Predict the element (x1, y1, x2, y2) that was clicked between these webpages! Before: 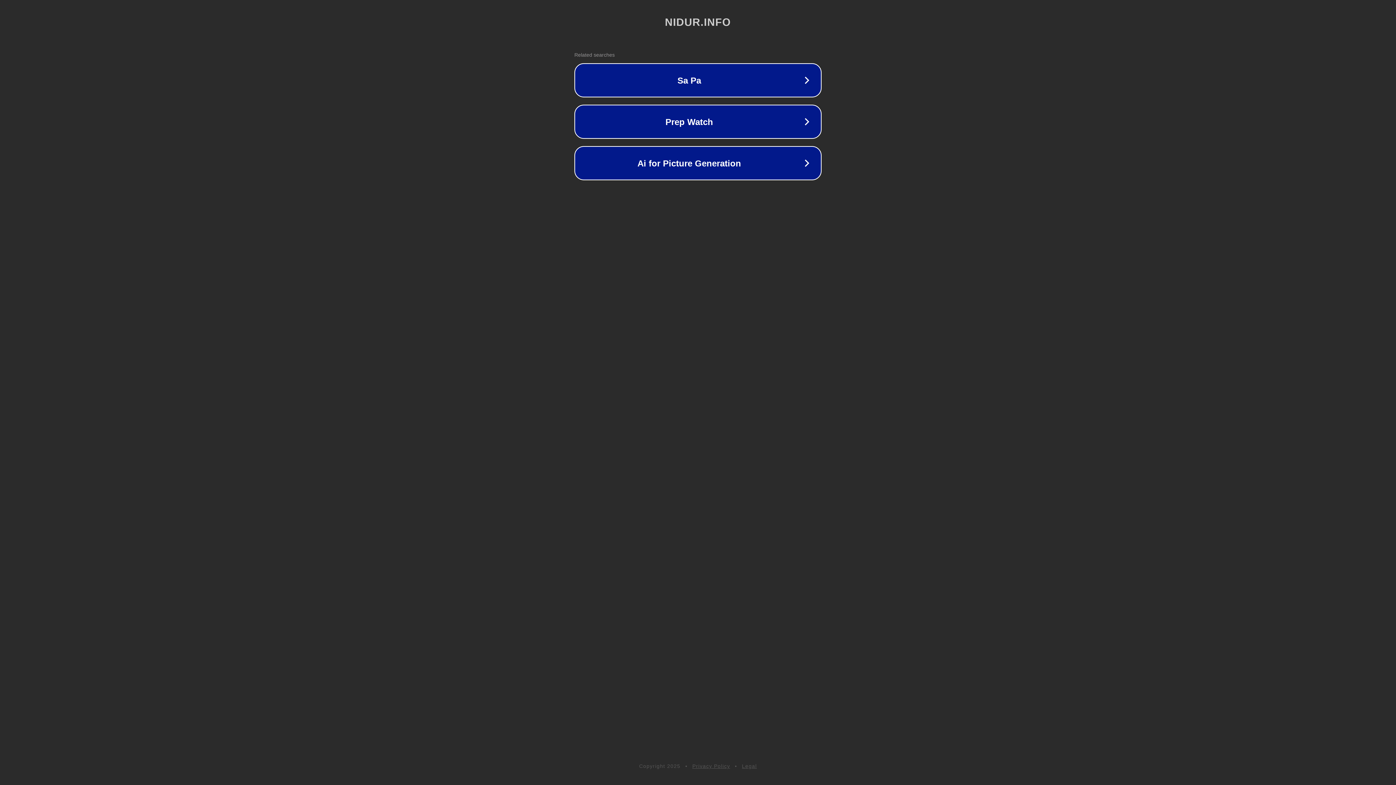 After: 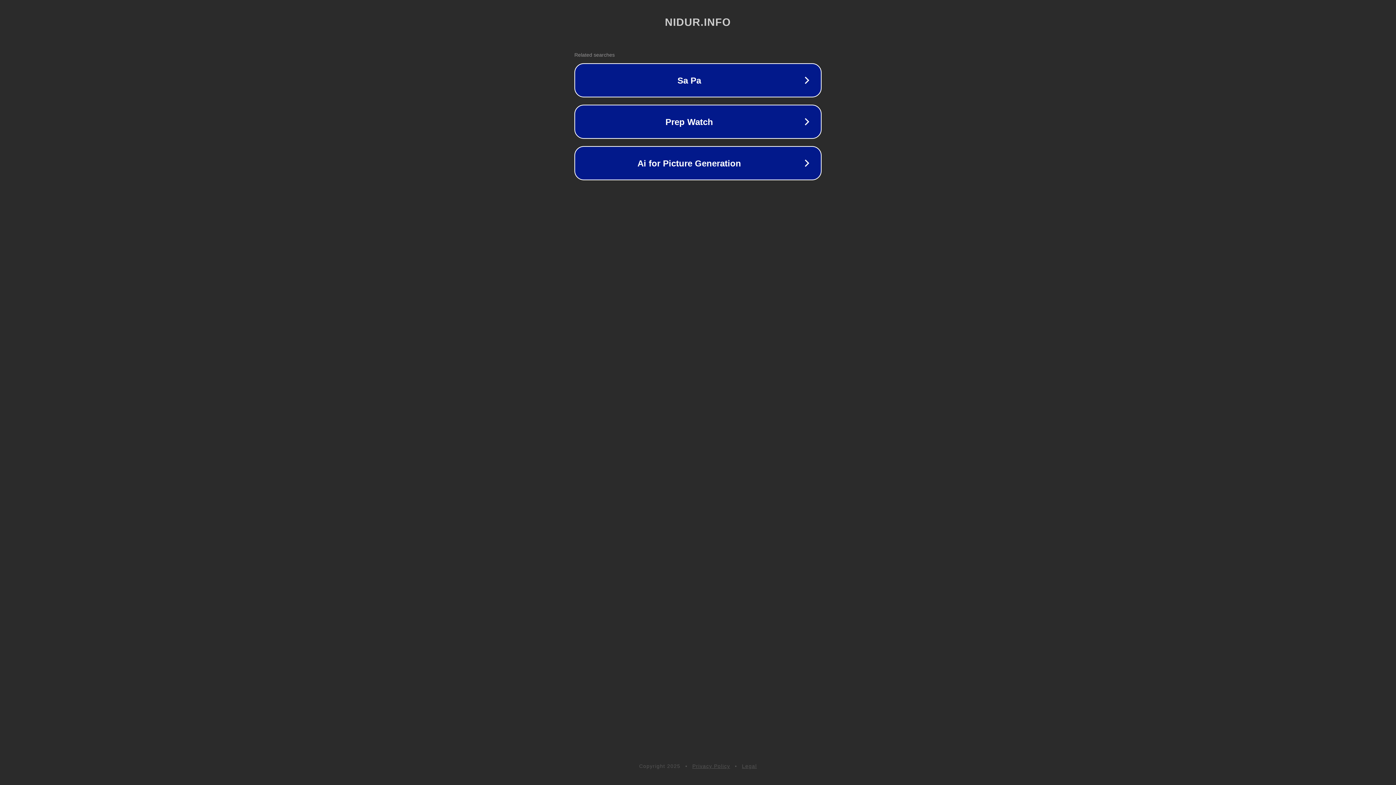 Action: label: Privacy Policy bbox: (692, 763, 730, 769)